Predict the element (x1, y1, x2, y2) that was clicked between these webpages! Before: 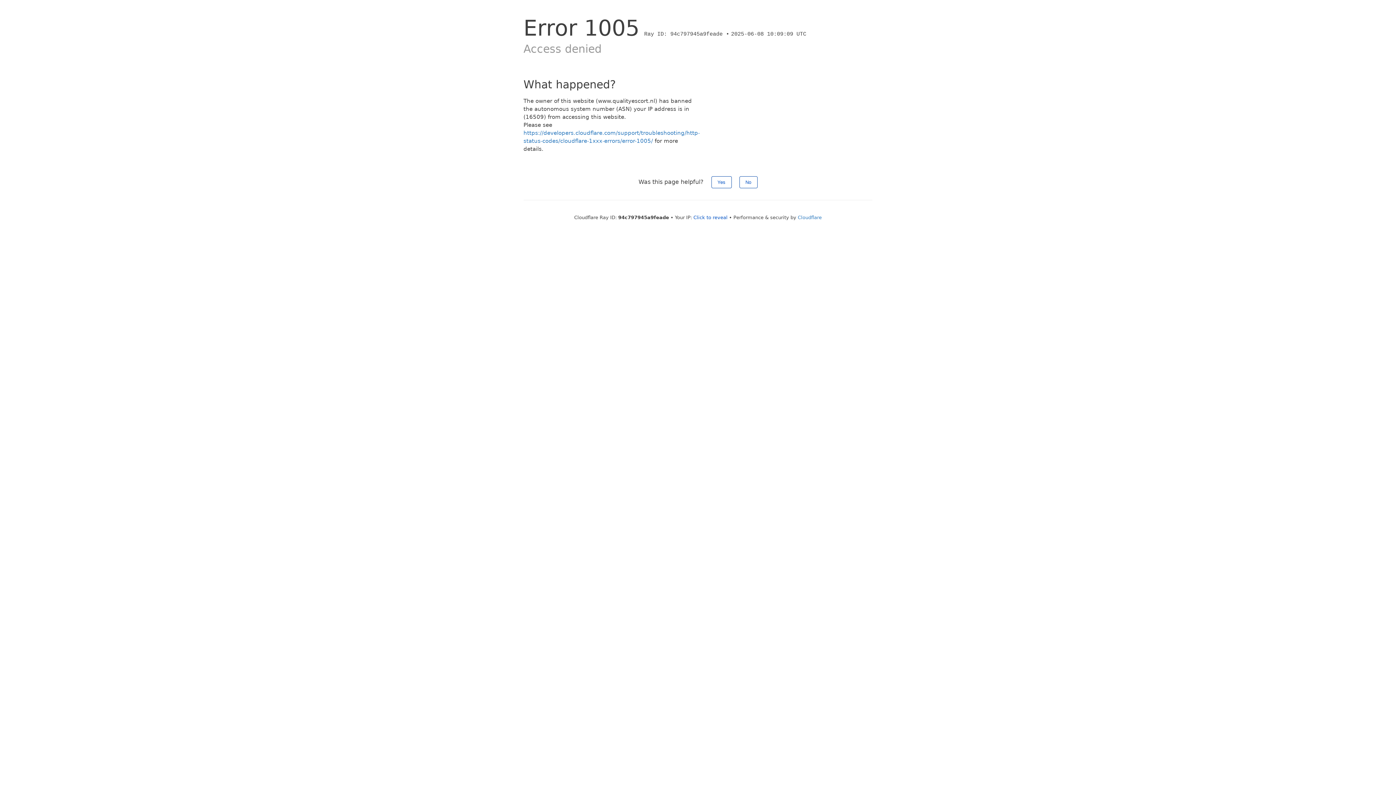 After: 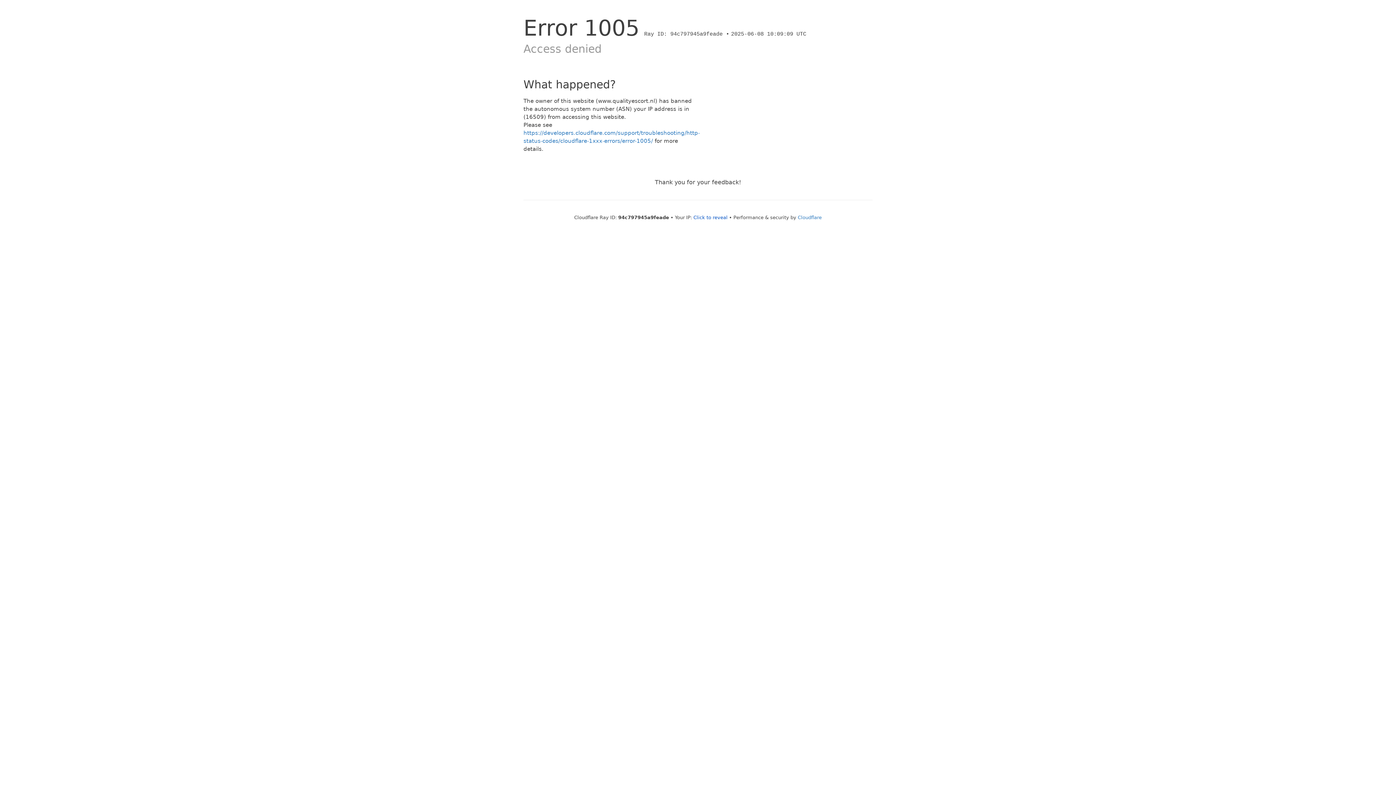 Action: label: Yes bbox: (711, 176, 731, 188)